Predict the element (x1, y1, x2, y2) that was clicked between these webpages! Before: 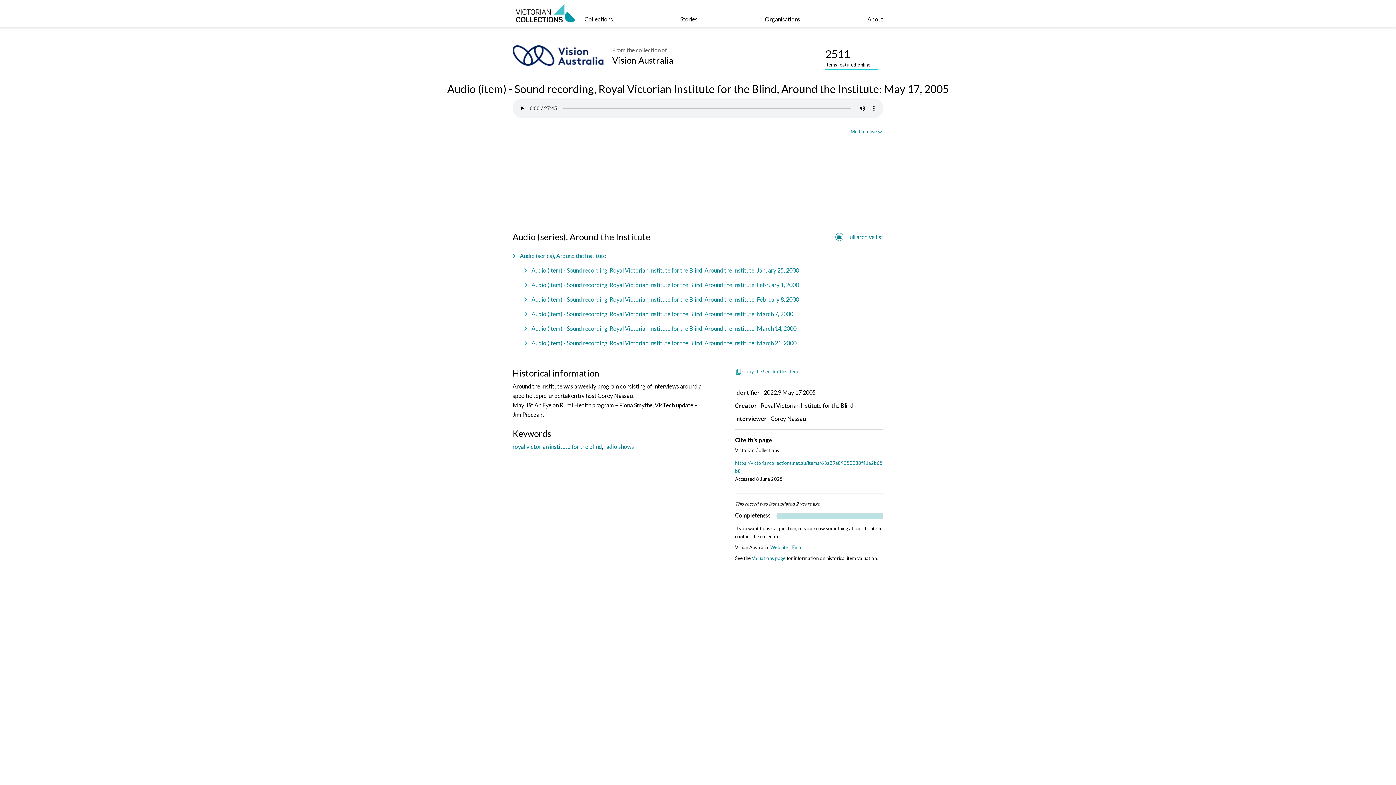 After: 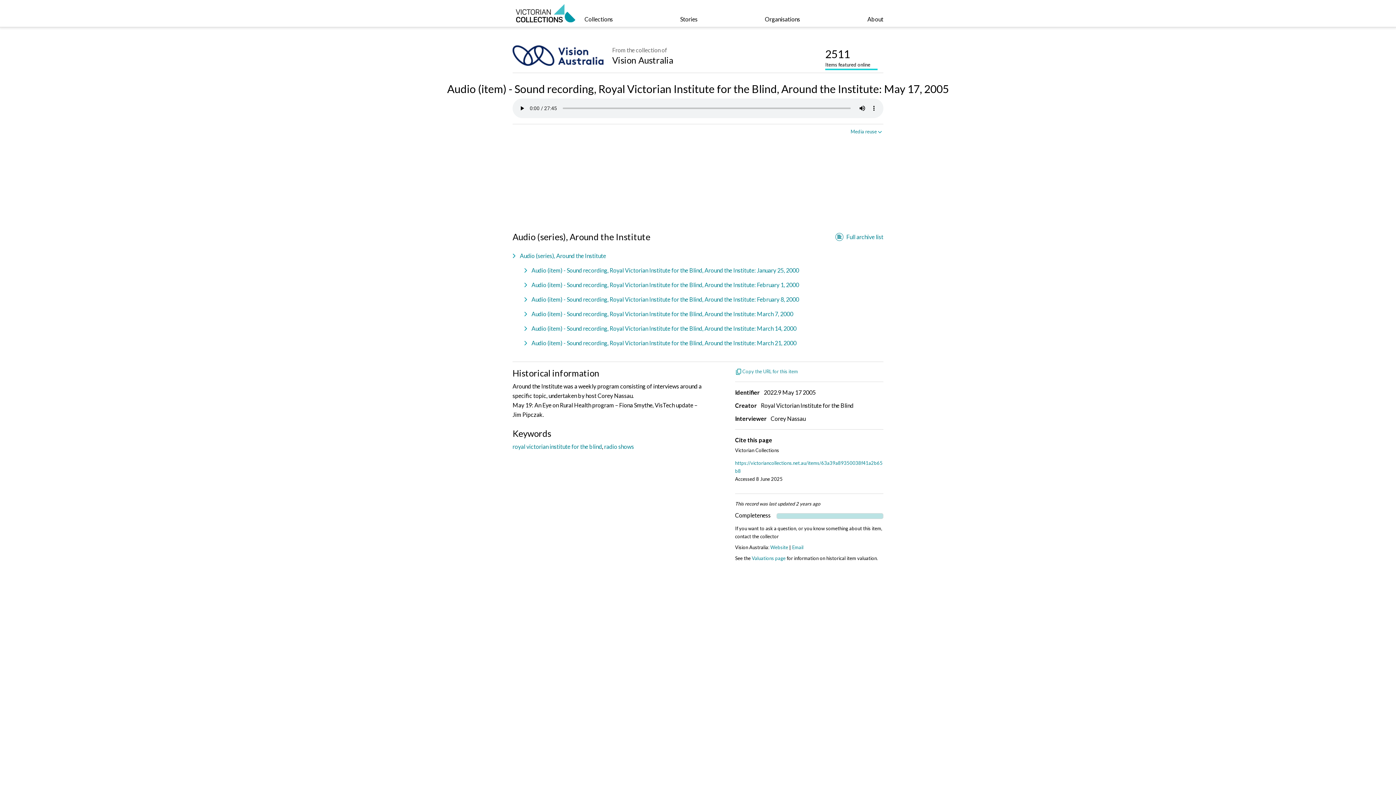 Action: label: 2511
Items featured online bbox: (825, 46, 877, 70)